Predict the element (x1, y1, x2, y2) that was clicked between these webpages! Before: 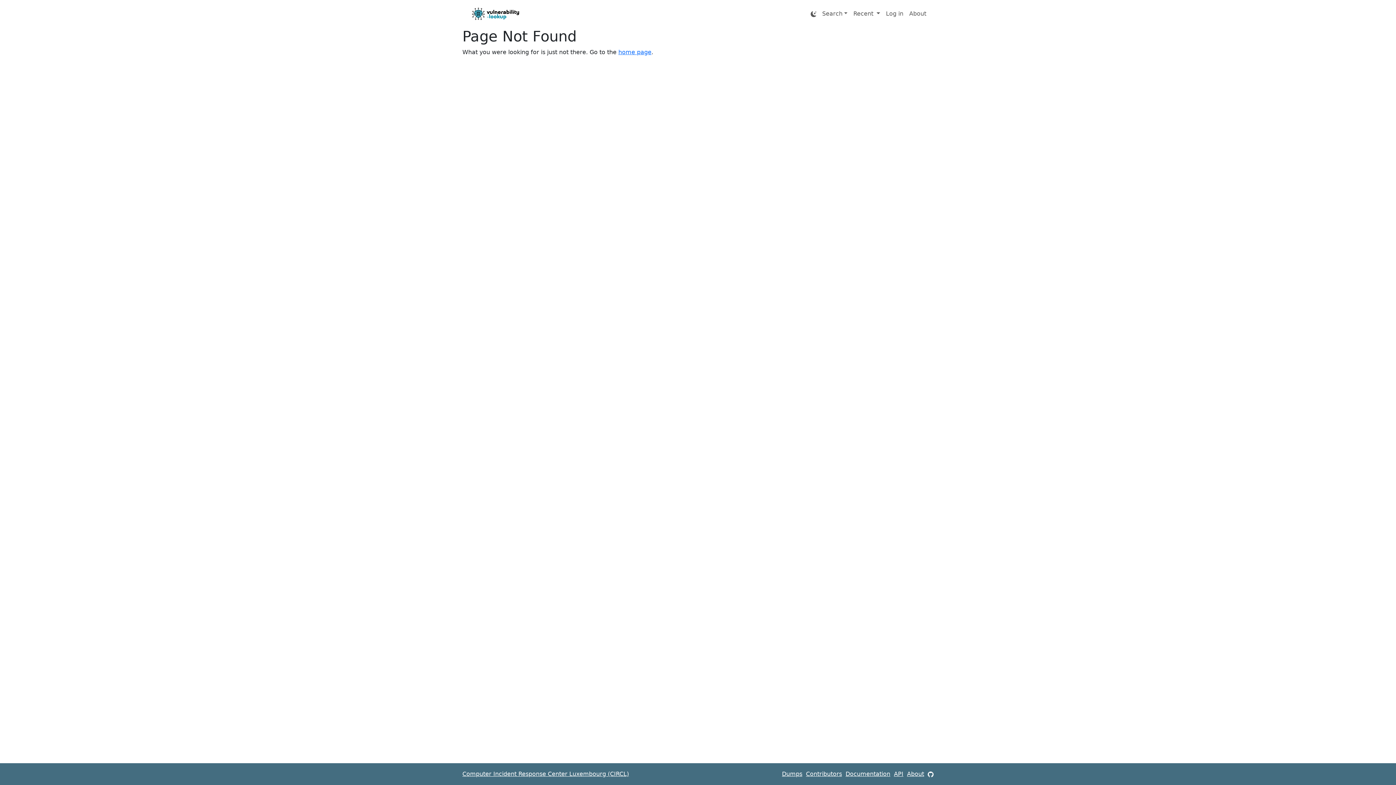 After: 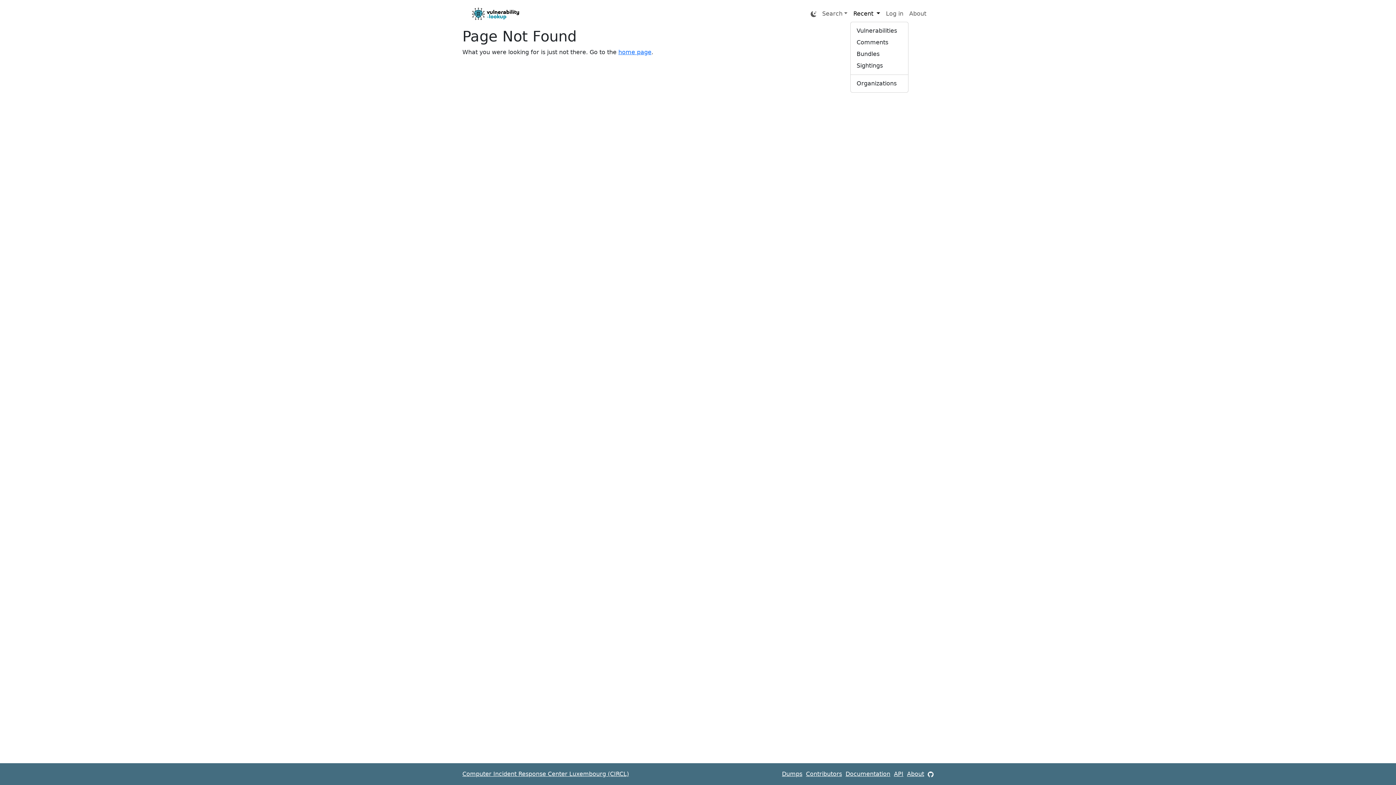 Action: label: Recent  bbox: (850, 6, 883, 21)